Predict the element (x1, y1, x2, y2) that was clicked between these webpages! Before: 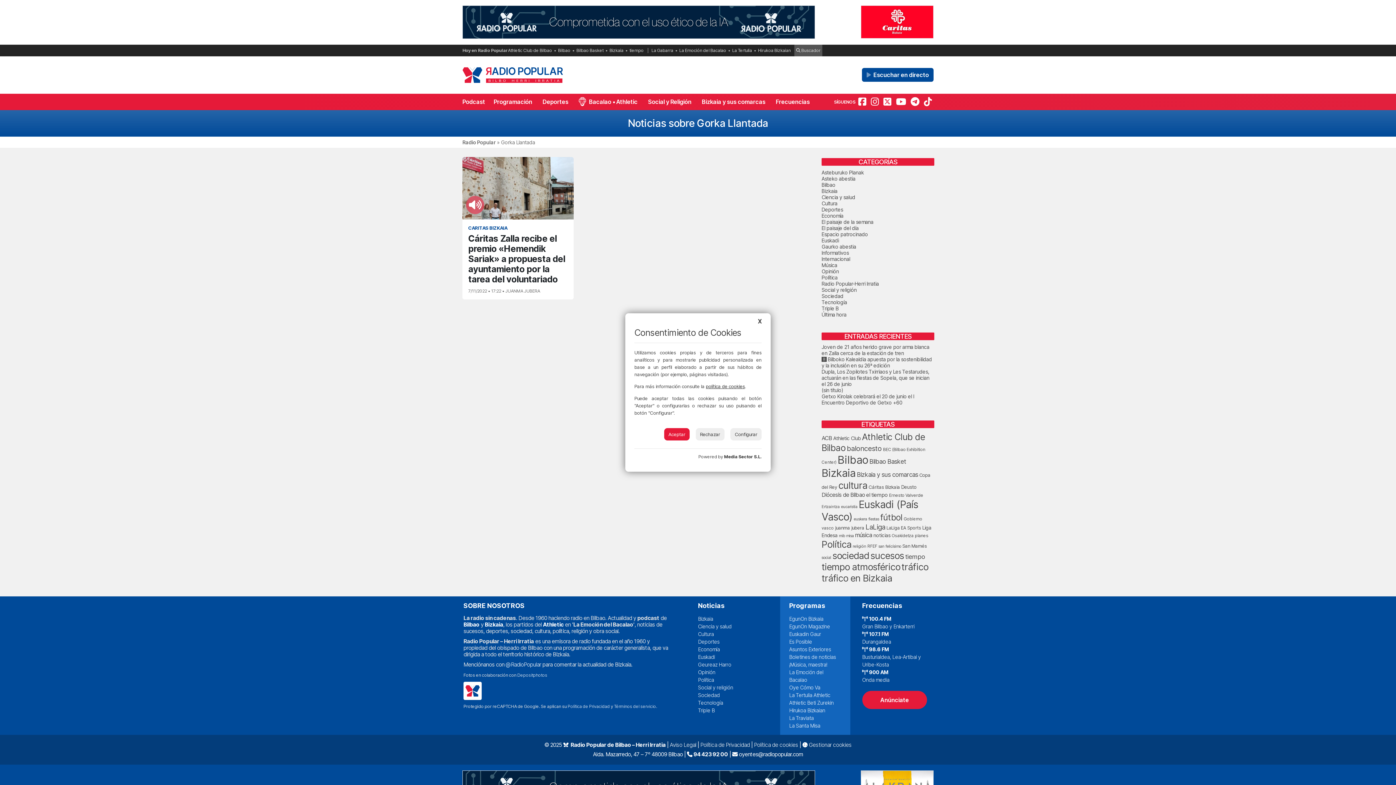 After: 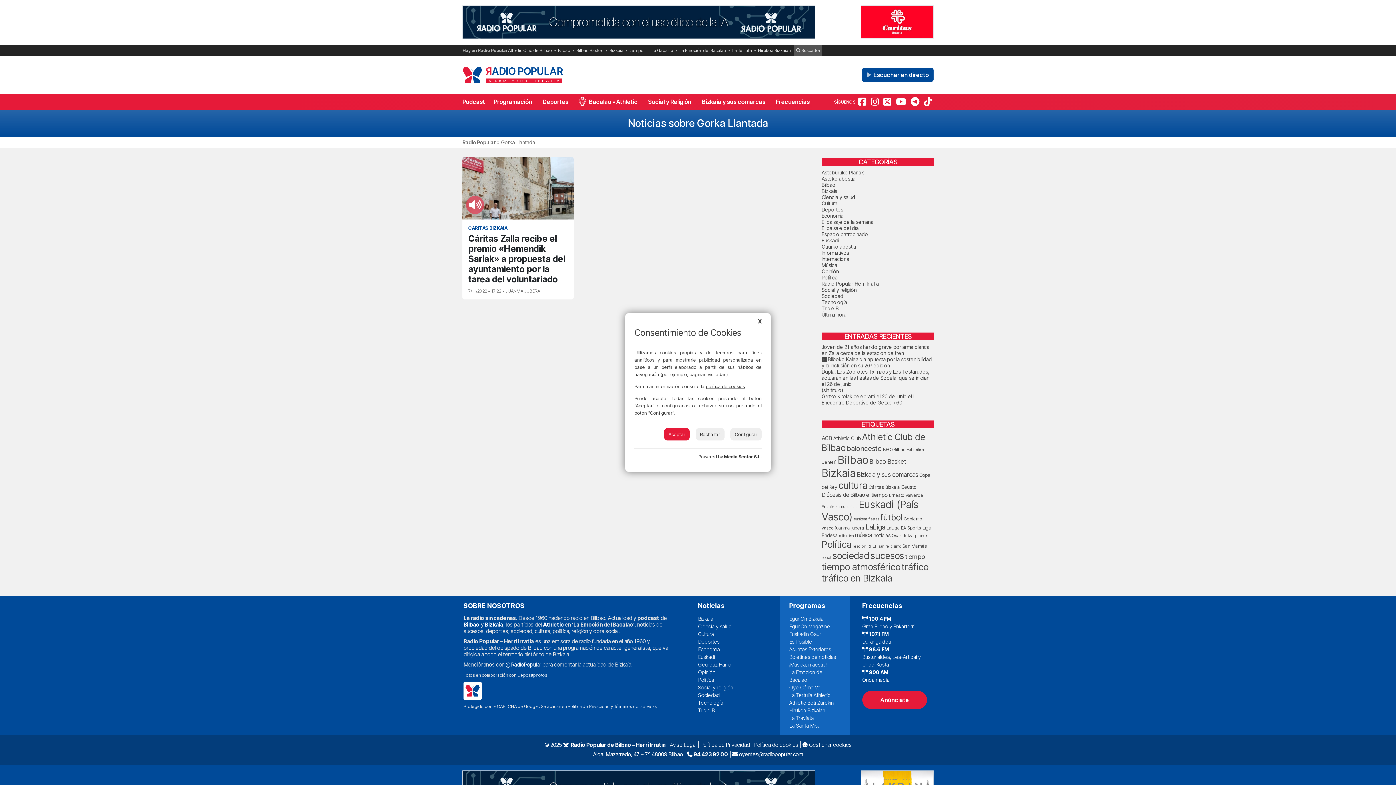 Action: bbox: (724, 454, 761, 459) label: Media Sector S.L.